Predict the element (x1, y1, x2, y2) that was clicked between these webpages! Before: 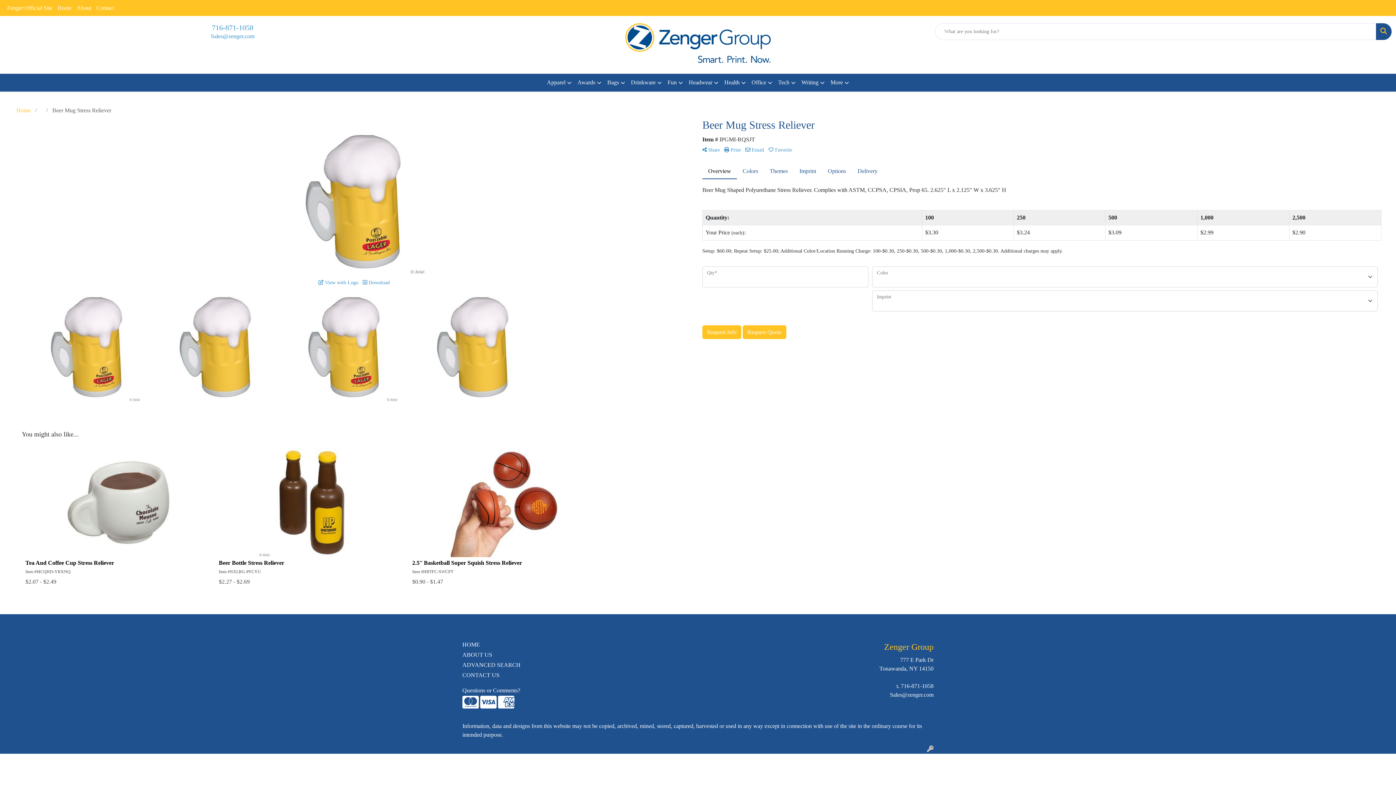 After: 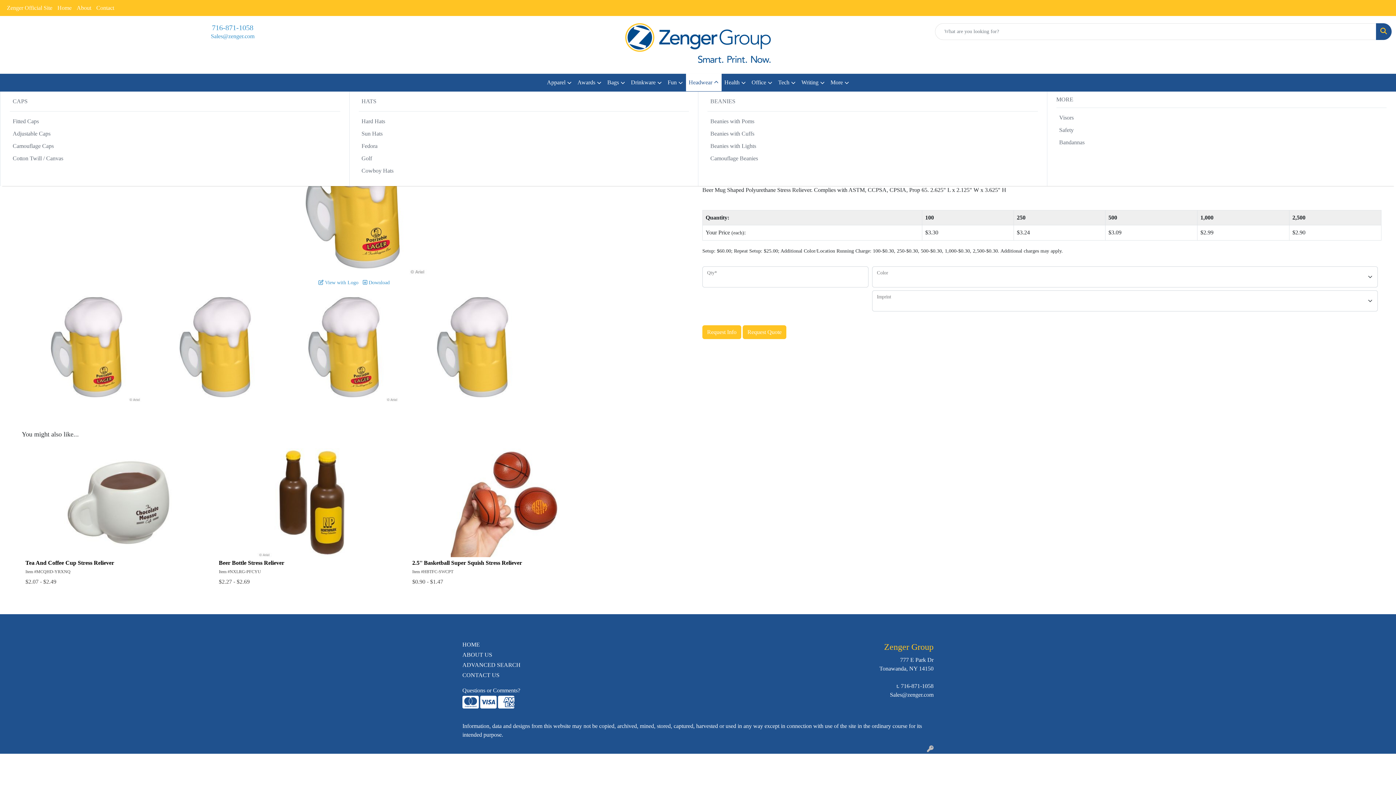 Action: bbox: (686, 73, 721, 91) label: Headwear